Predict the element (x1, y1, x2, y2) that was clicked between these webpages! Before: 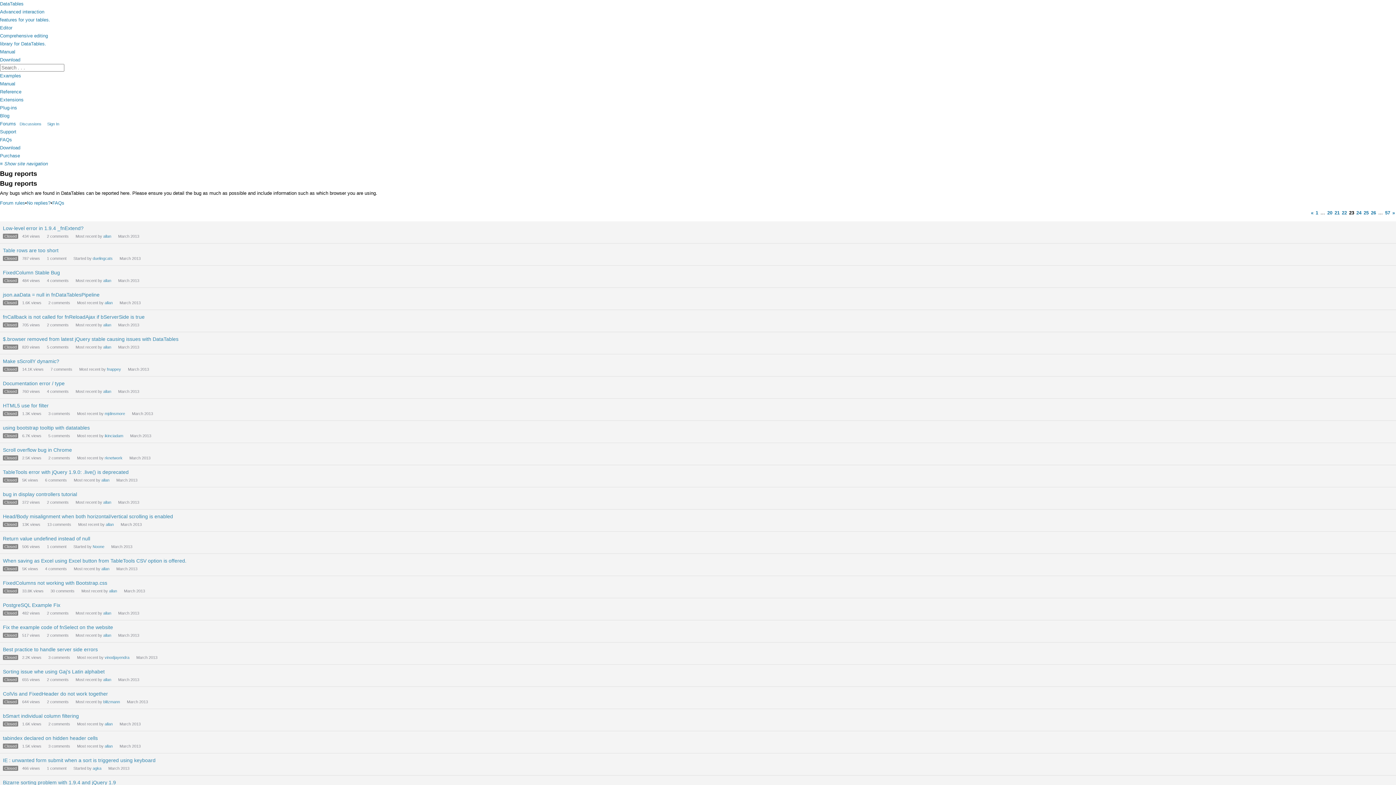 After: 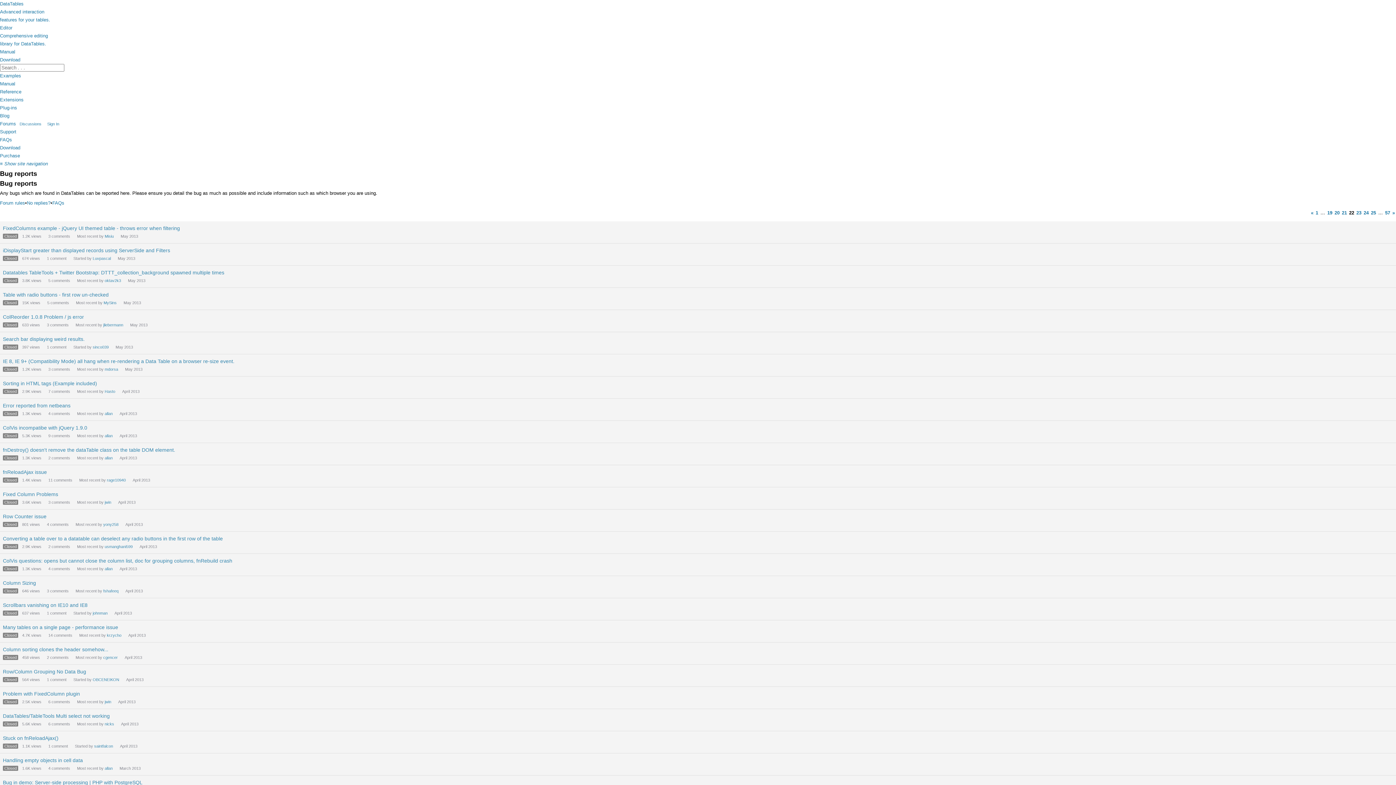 Action: label: « bbox: (1311, 209, 1313, 217)